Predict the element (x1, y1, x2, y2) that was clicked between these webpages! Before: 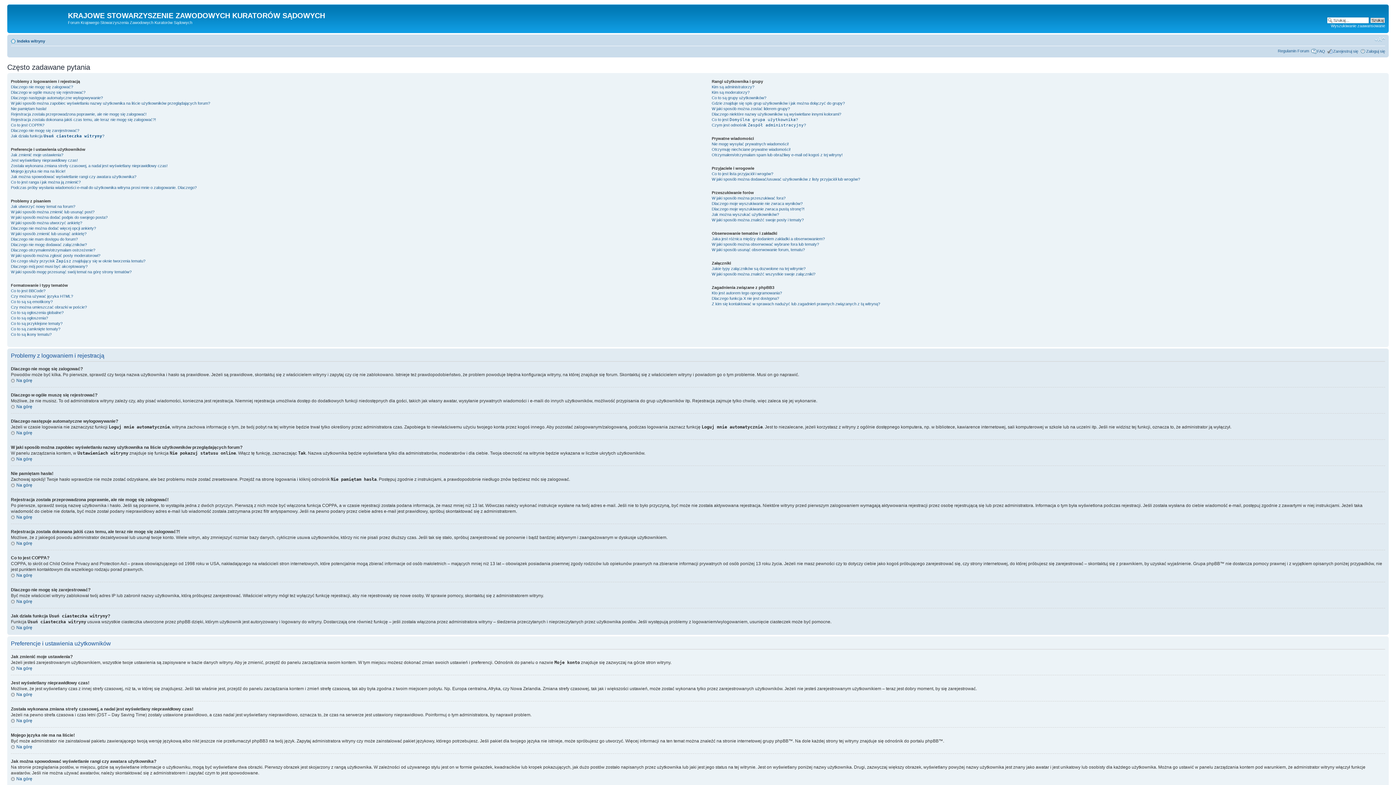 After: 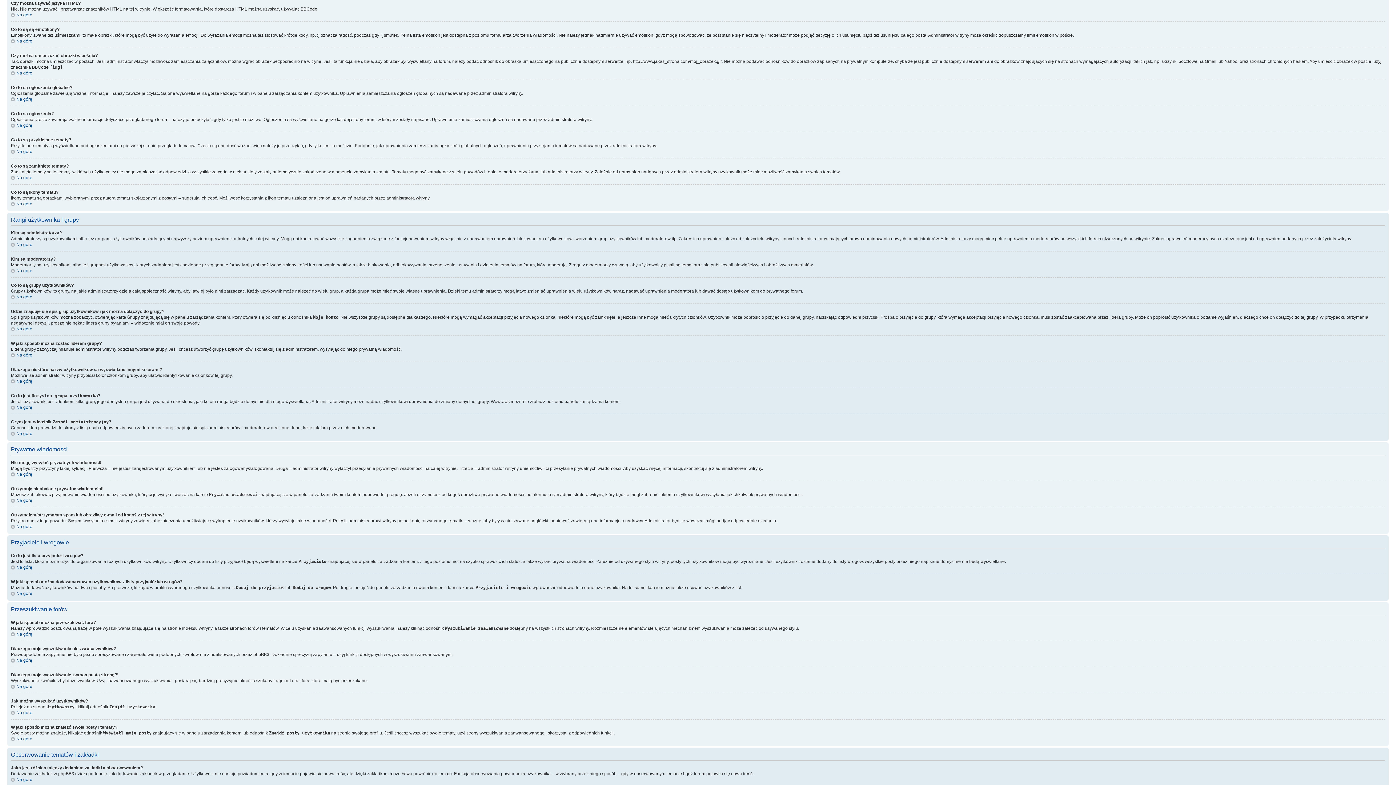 Action: bbox: (10, 294, 73, 298) label: Czy można używać języka HTML?